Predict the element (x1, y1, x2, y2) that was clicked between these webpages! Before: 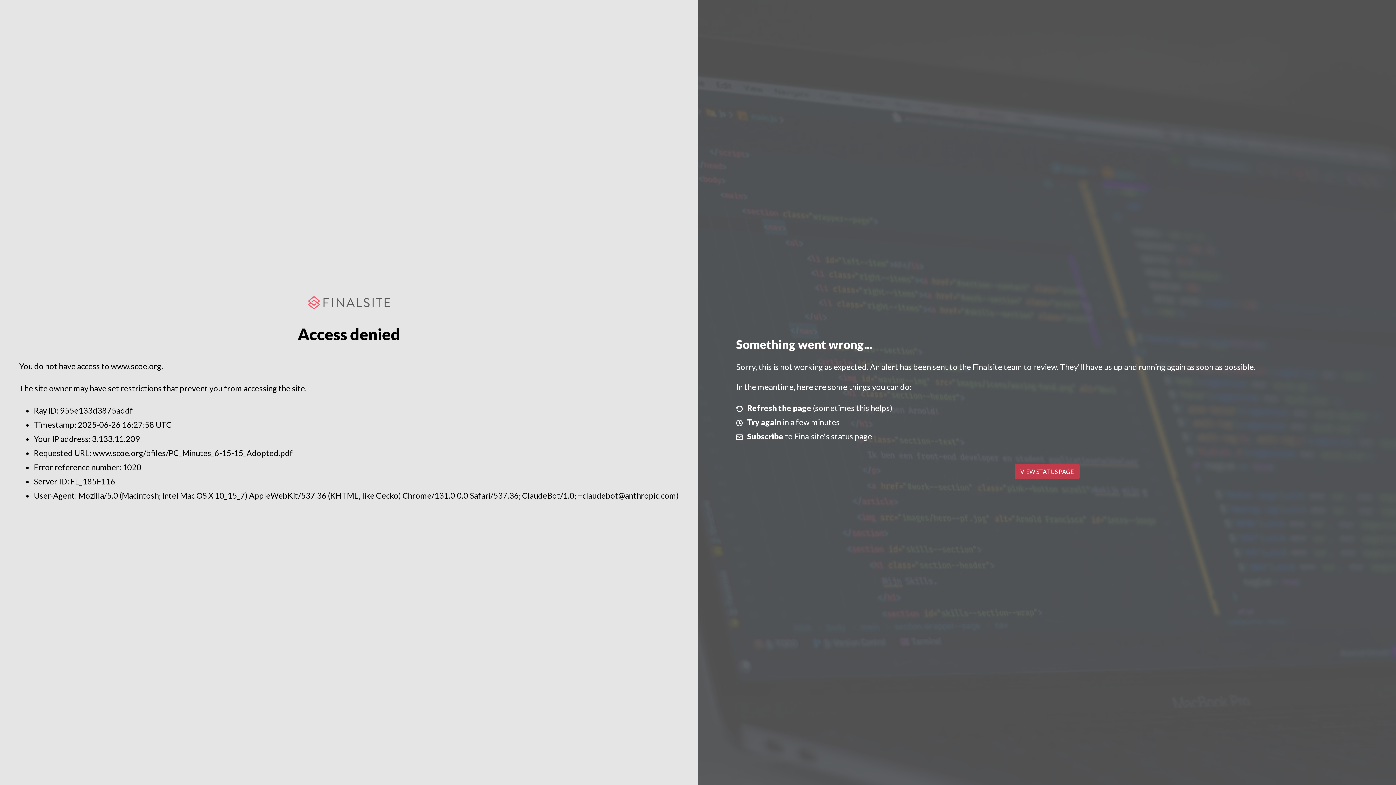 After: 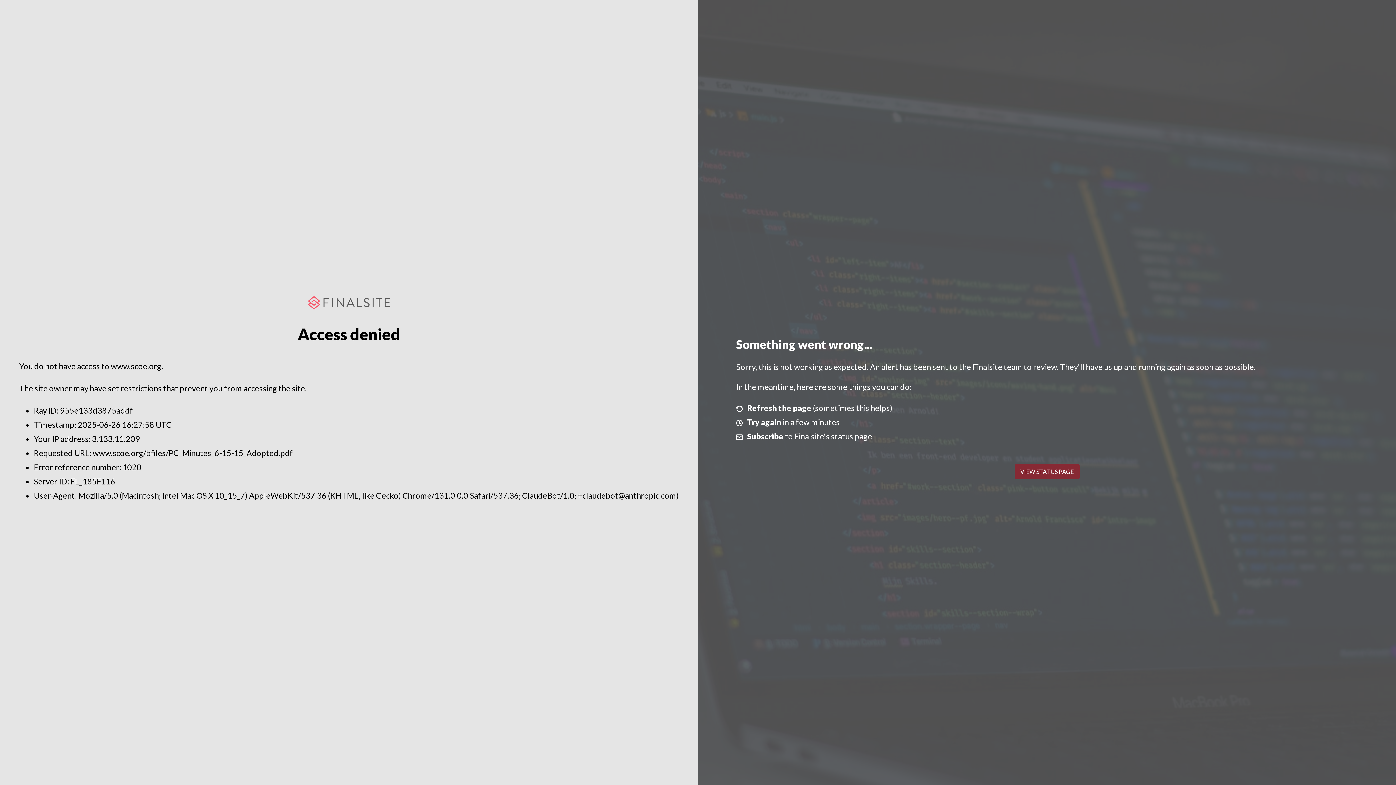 Action: label: VIEW STATUS PAGE bbox: (1014, 464, 1079, 479)